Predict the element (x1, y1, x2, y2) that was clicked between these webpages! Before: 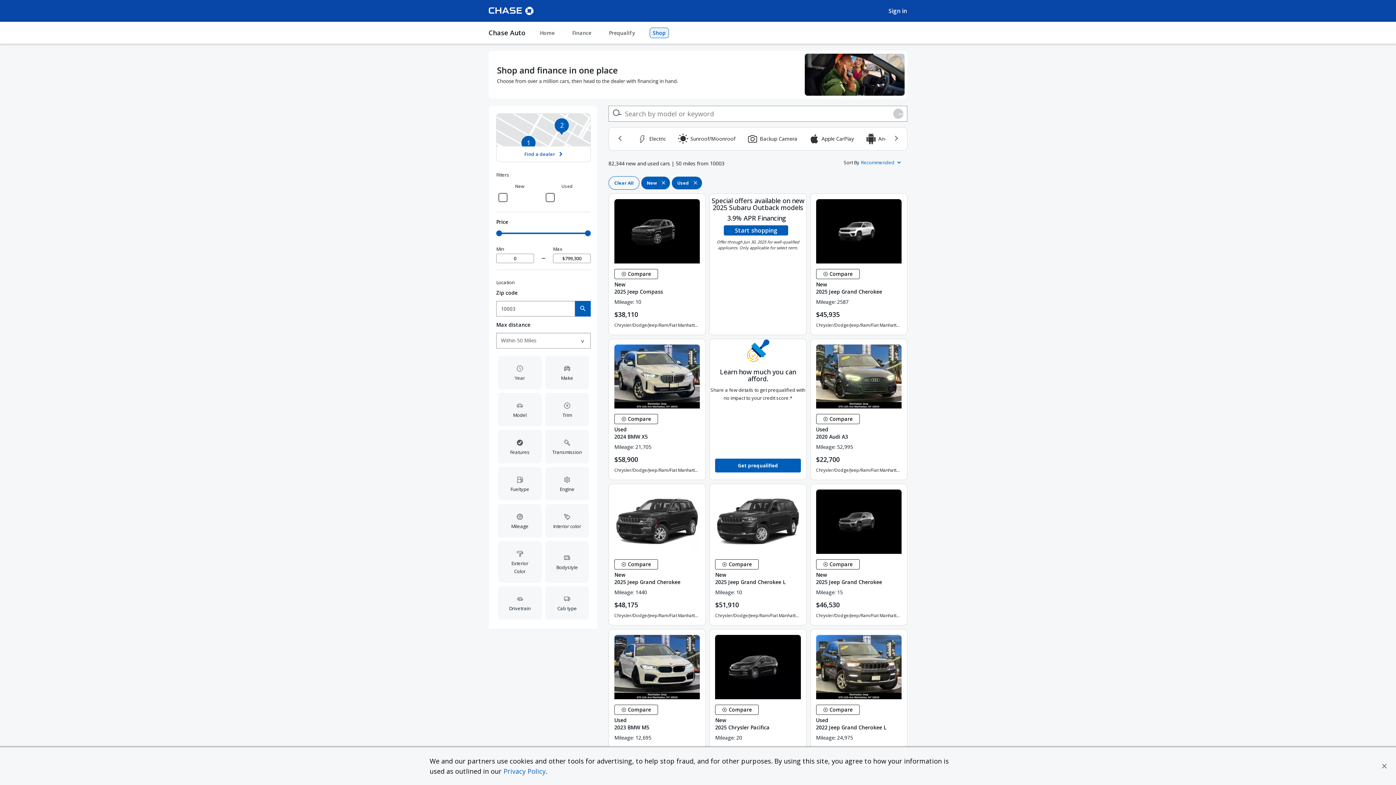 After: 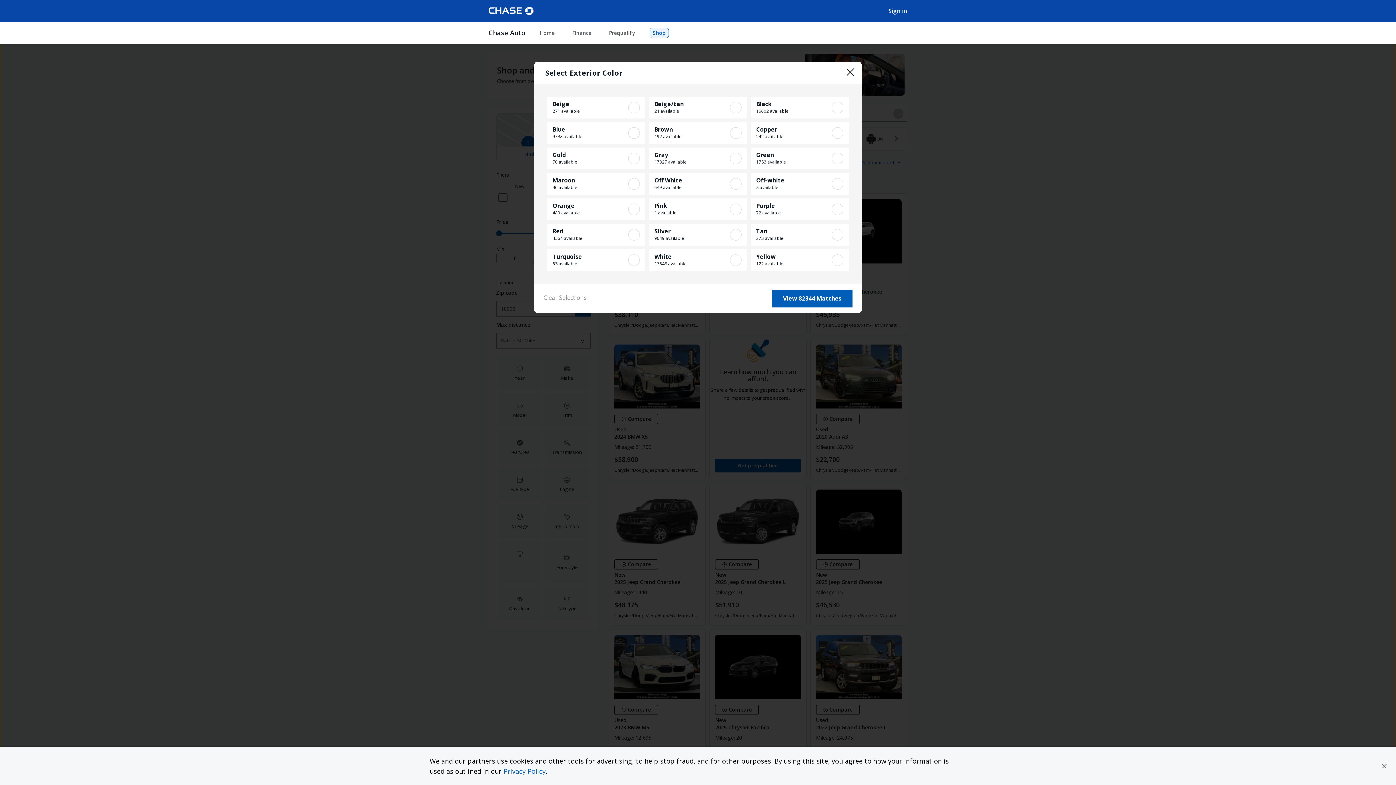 Action: bbox: (498, 541, 541, 582) label: Open Exterior Color filter options